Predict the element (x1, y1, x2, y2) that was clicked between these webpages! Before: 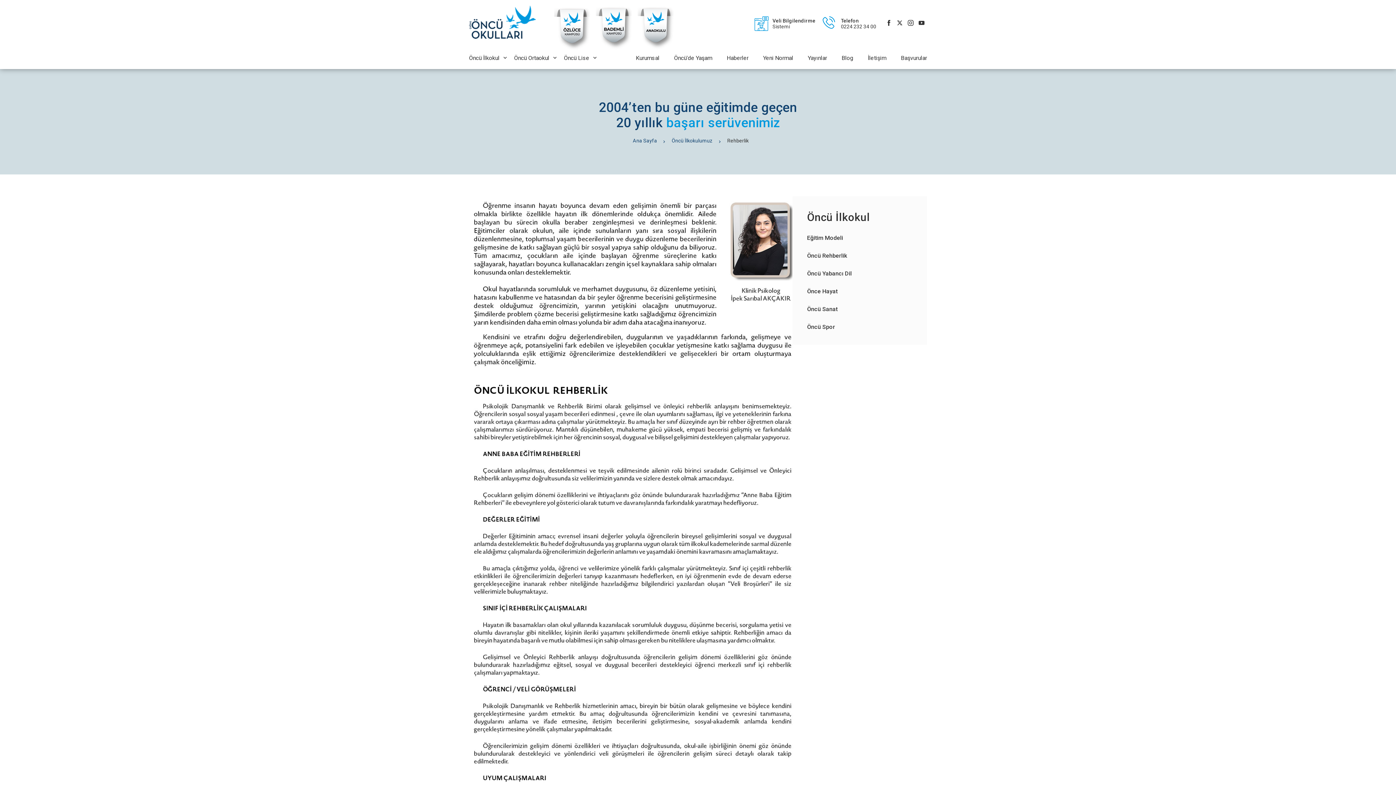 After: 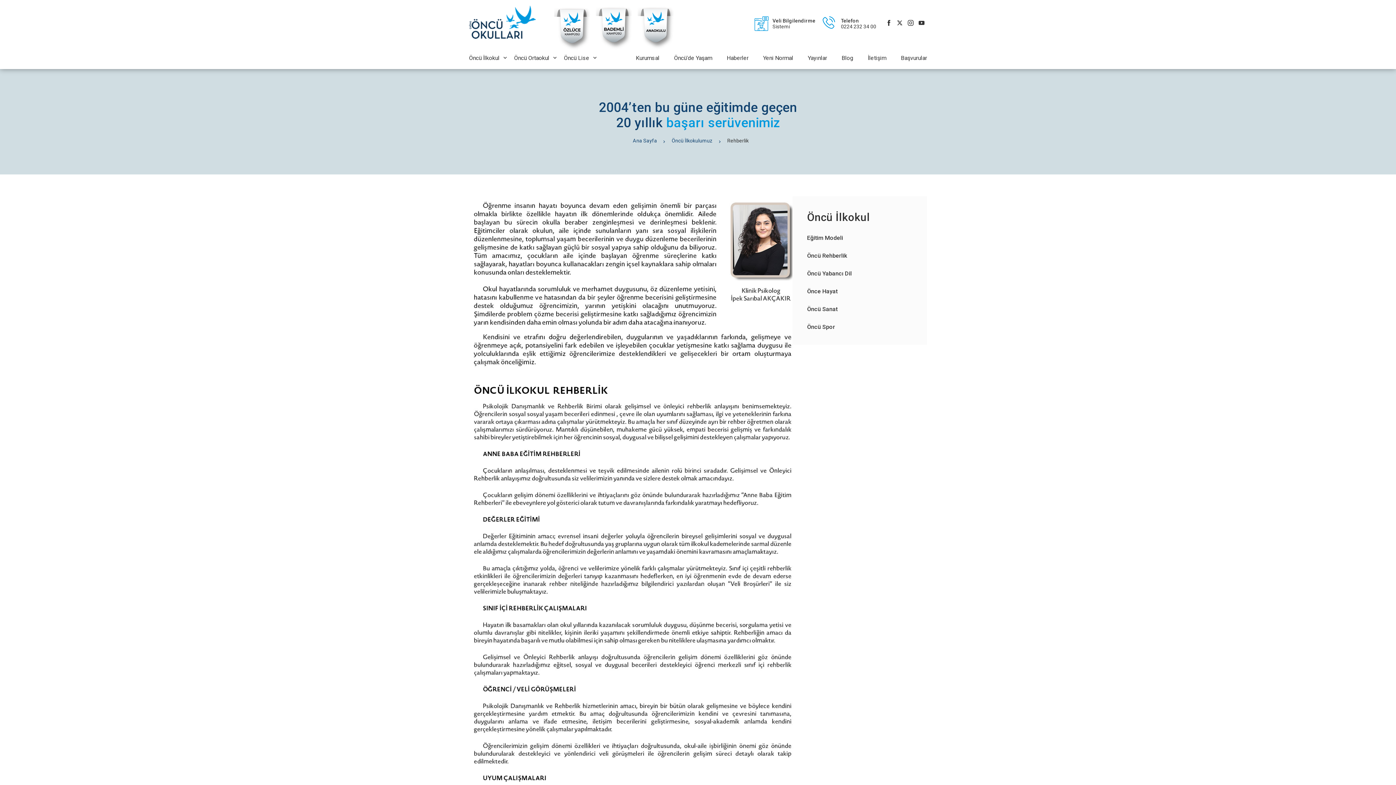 Action: label: Öncü Rehberlik bbox: (807, 252, 847, 259)